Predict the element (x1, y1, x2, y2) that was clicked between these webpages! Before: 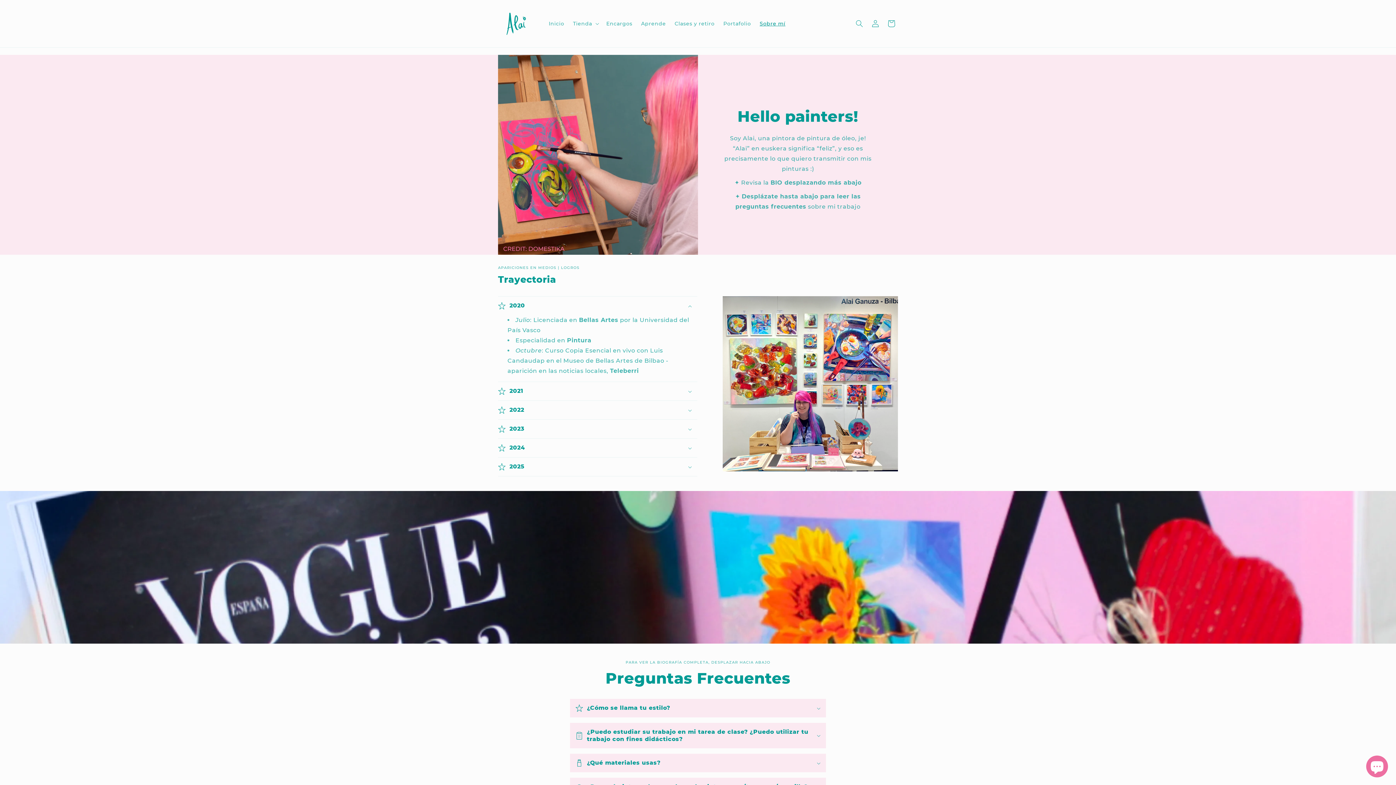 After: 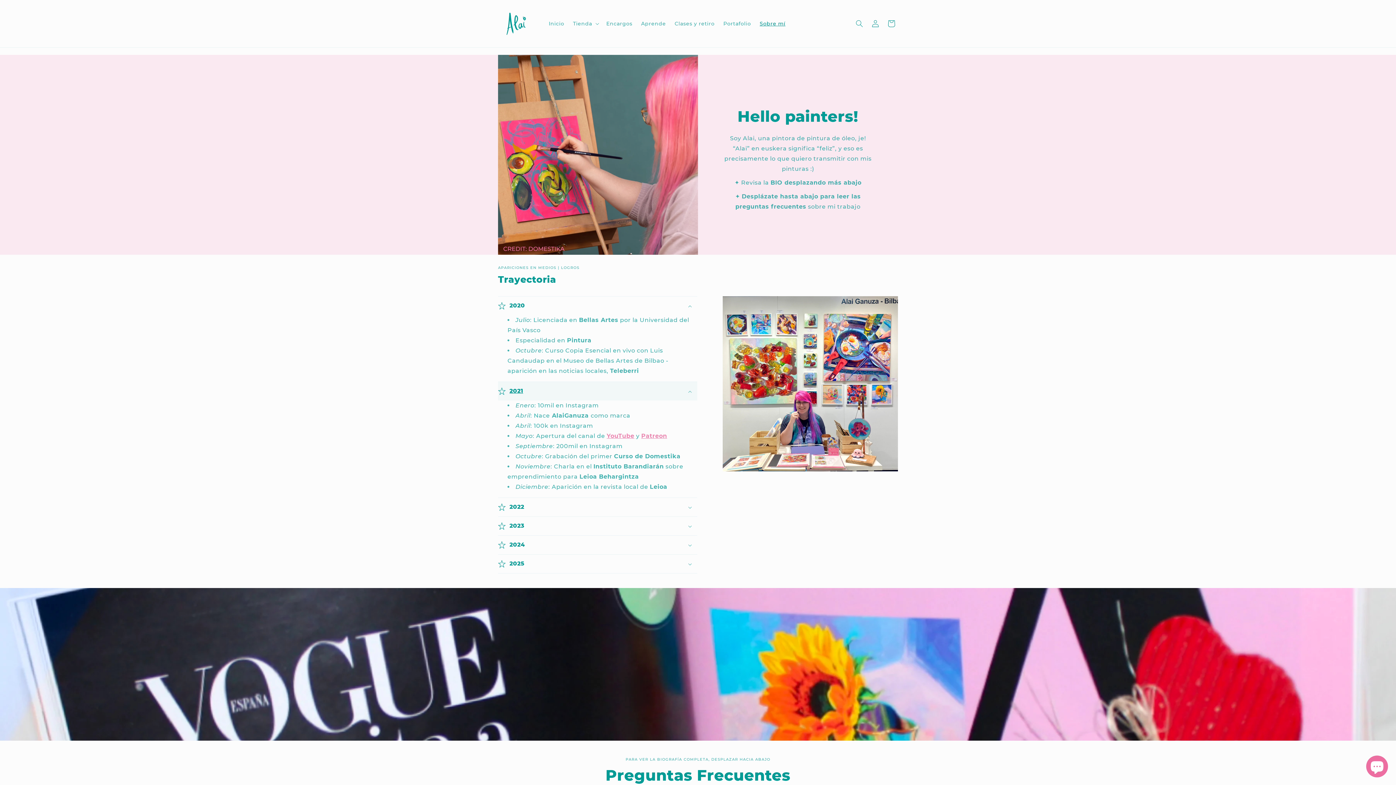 Action: label: 2021 bbox: (498, 382, 697, 400)